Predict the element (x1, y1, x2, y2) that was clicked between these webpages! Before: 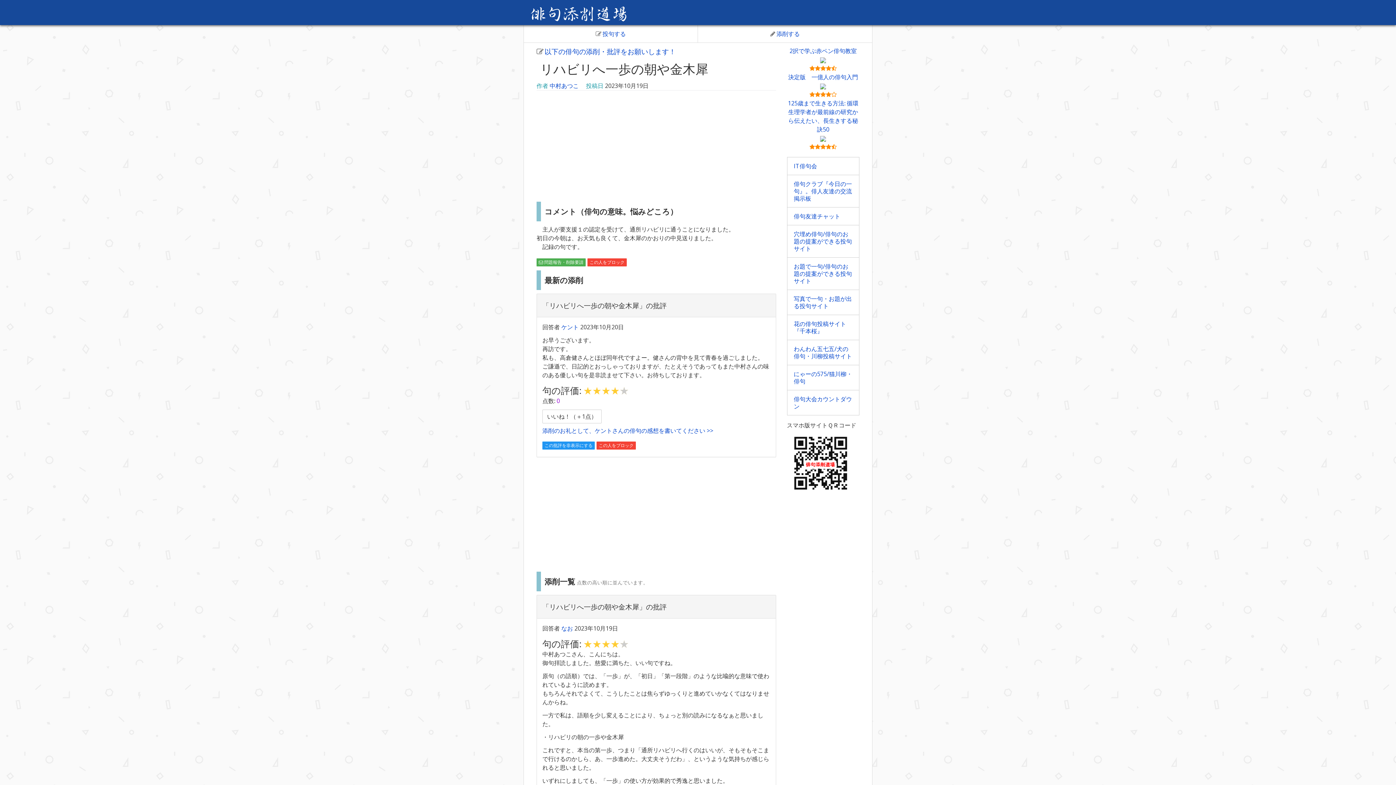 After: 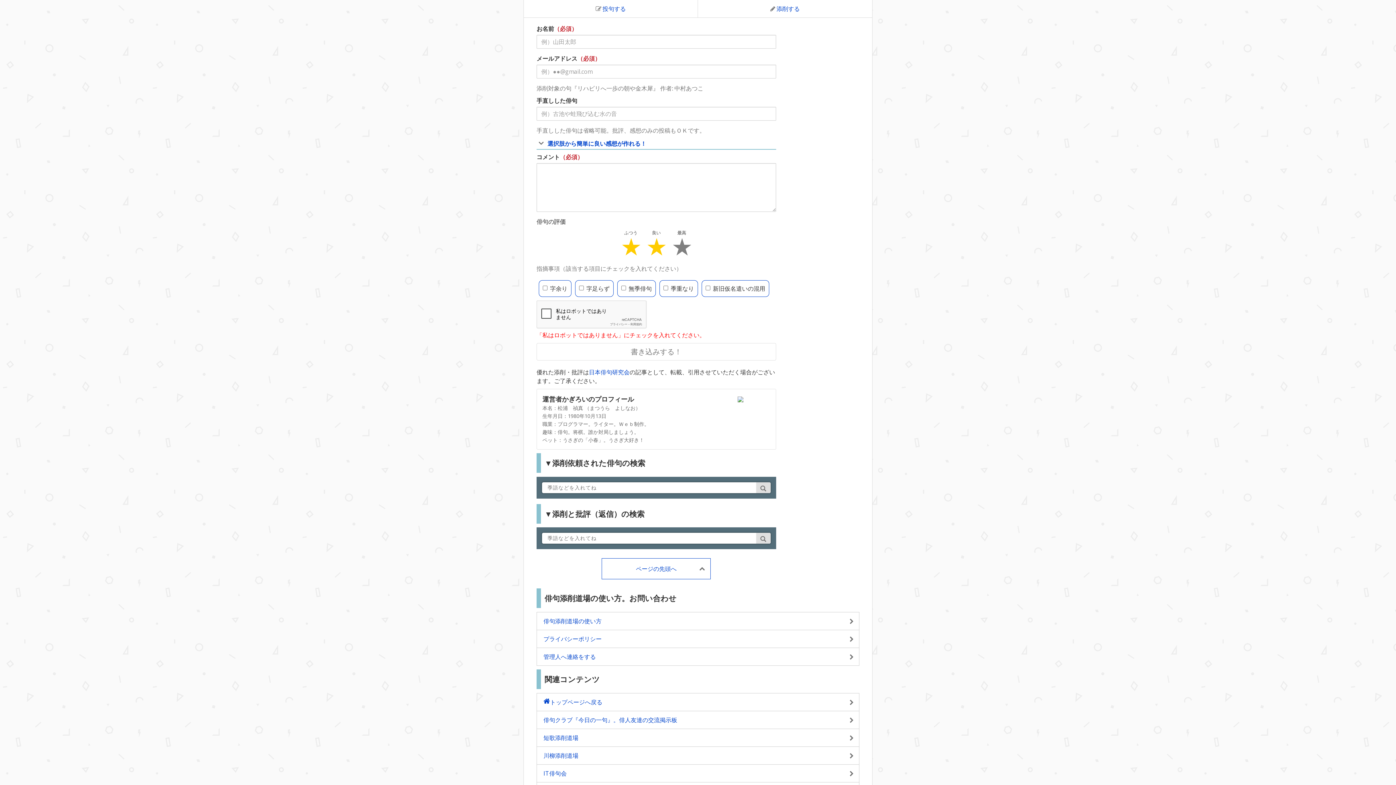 Action: label: 以下の俳句の添削・批評をお願いします！ bbox: (536, 46, 676, 56)